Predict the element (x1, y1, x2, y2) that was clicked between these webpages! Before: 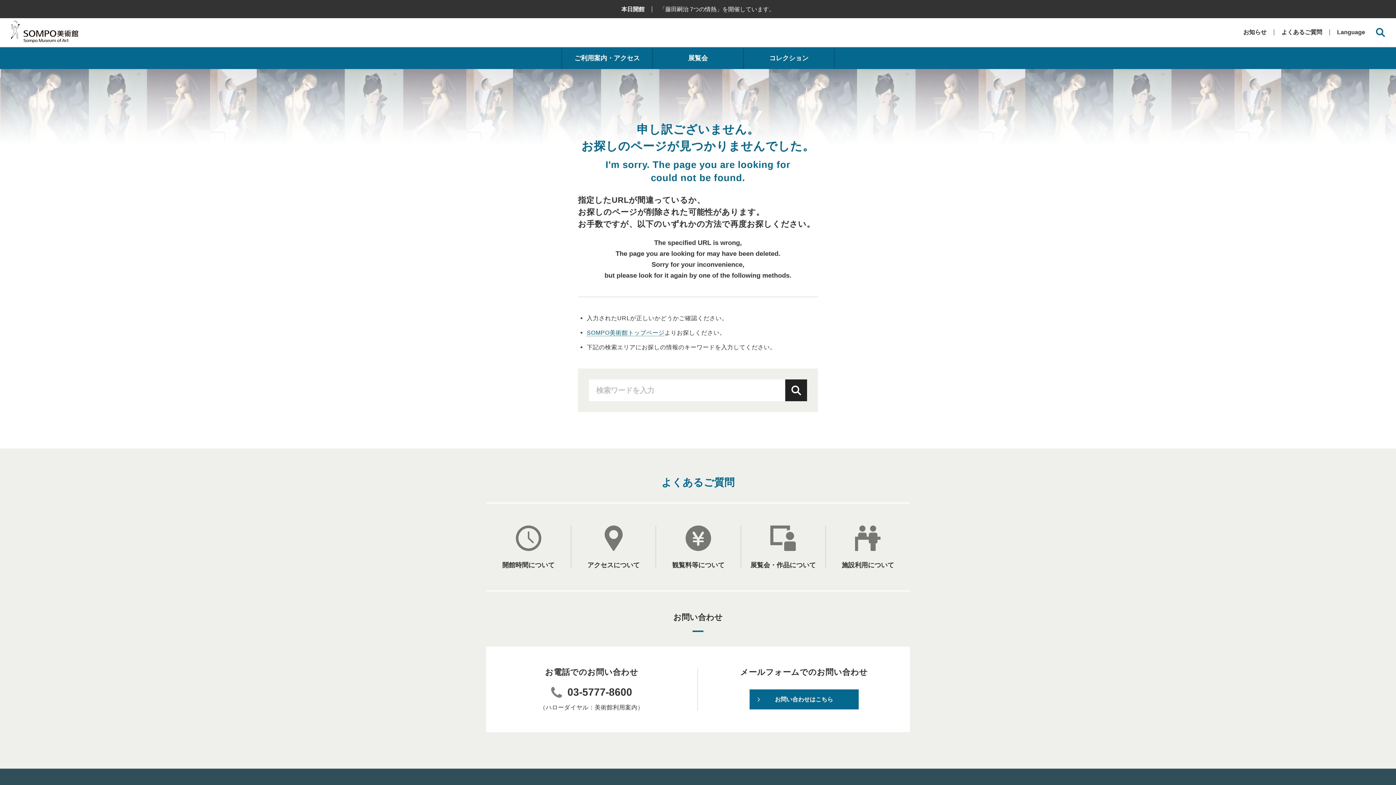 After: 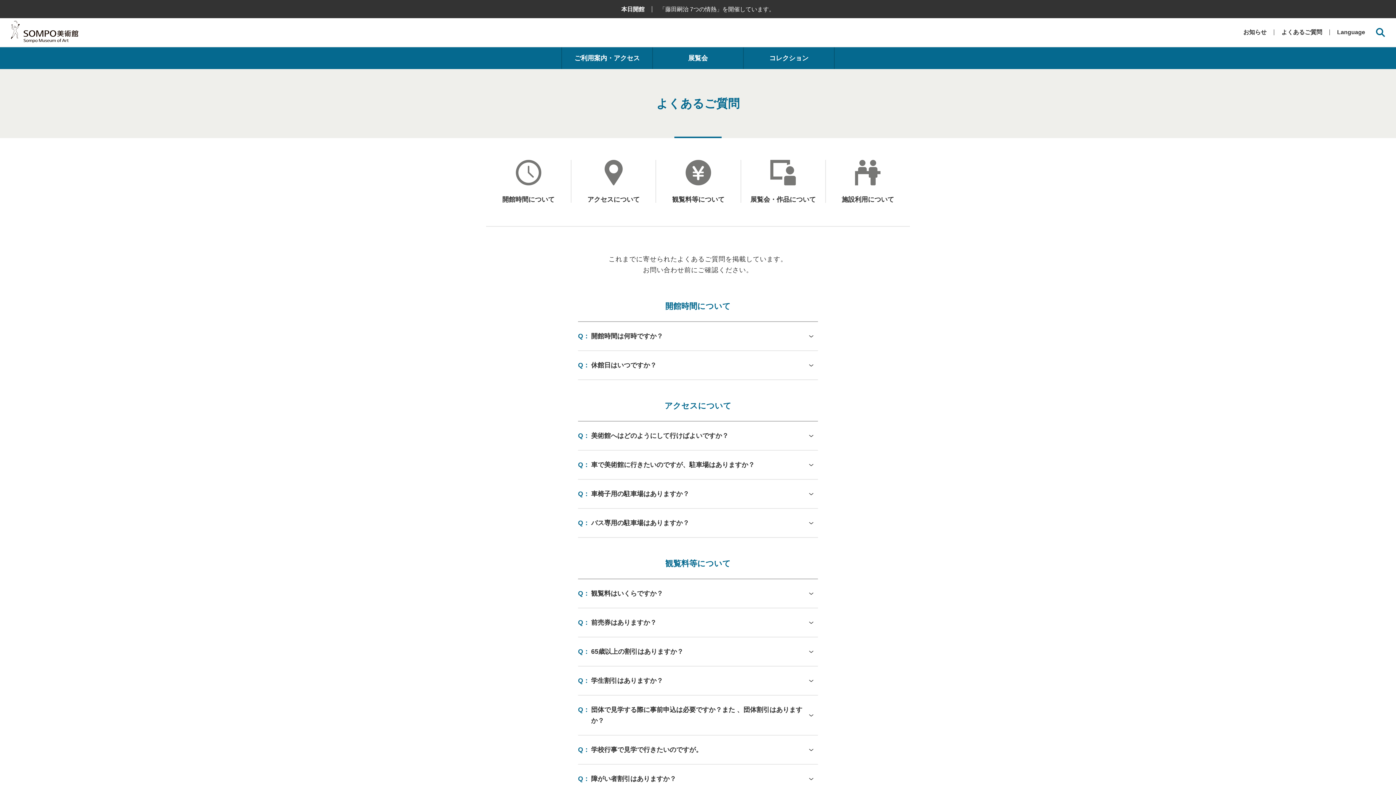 Action: bbox: (1281, 29, 1322, 35) label: よくあるご質問